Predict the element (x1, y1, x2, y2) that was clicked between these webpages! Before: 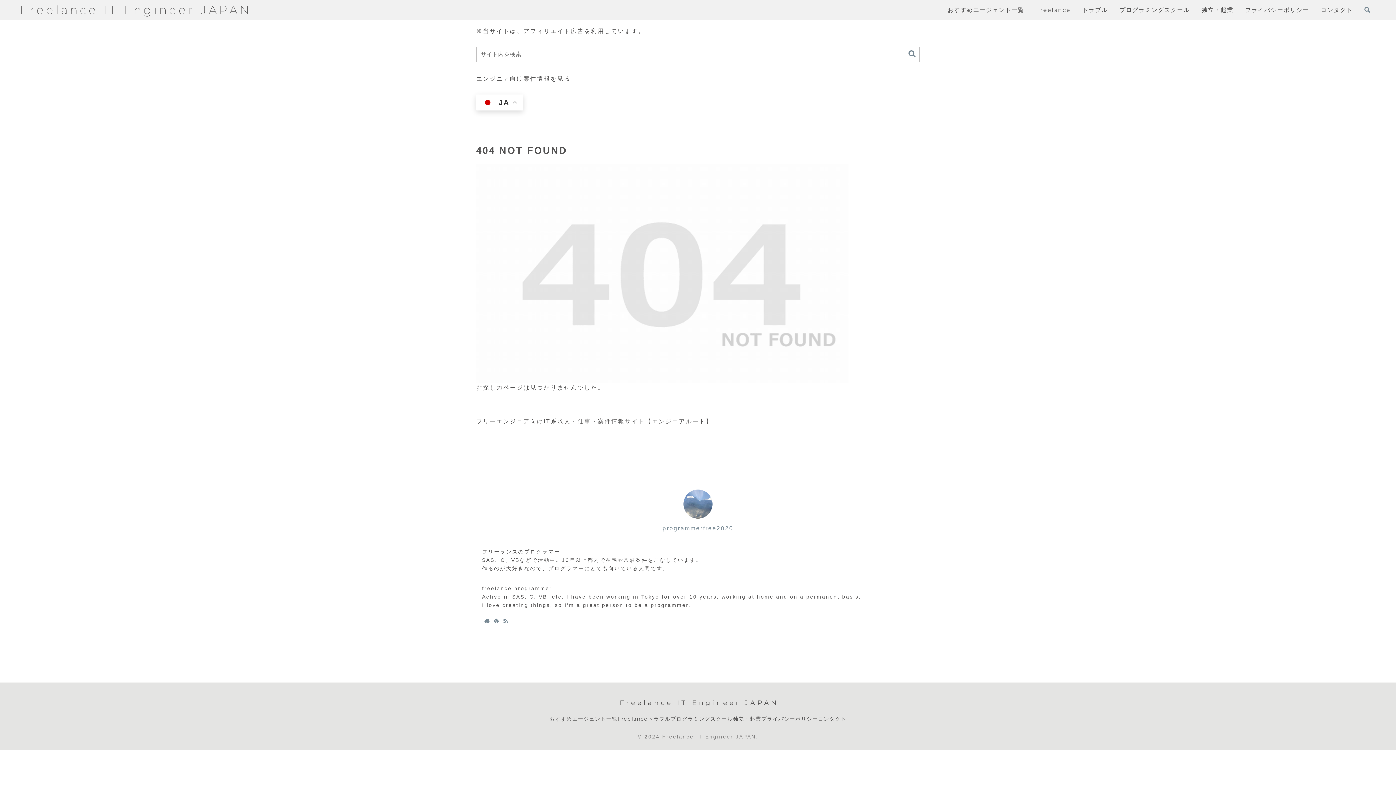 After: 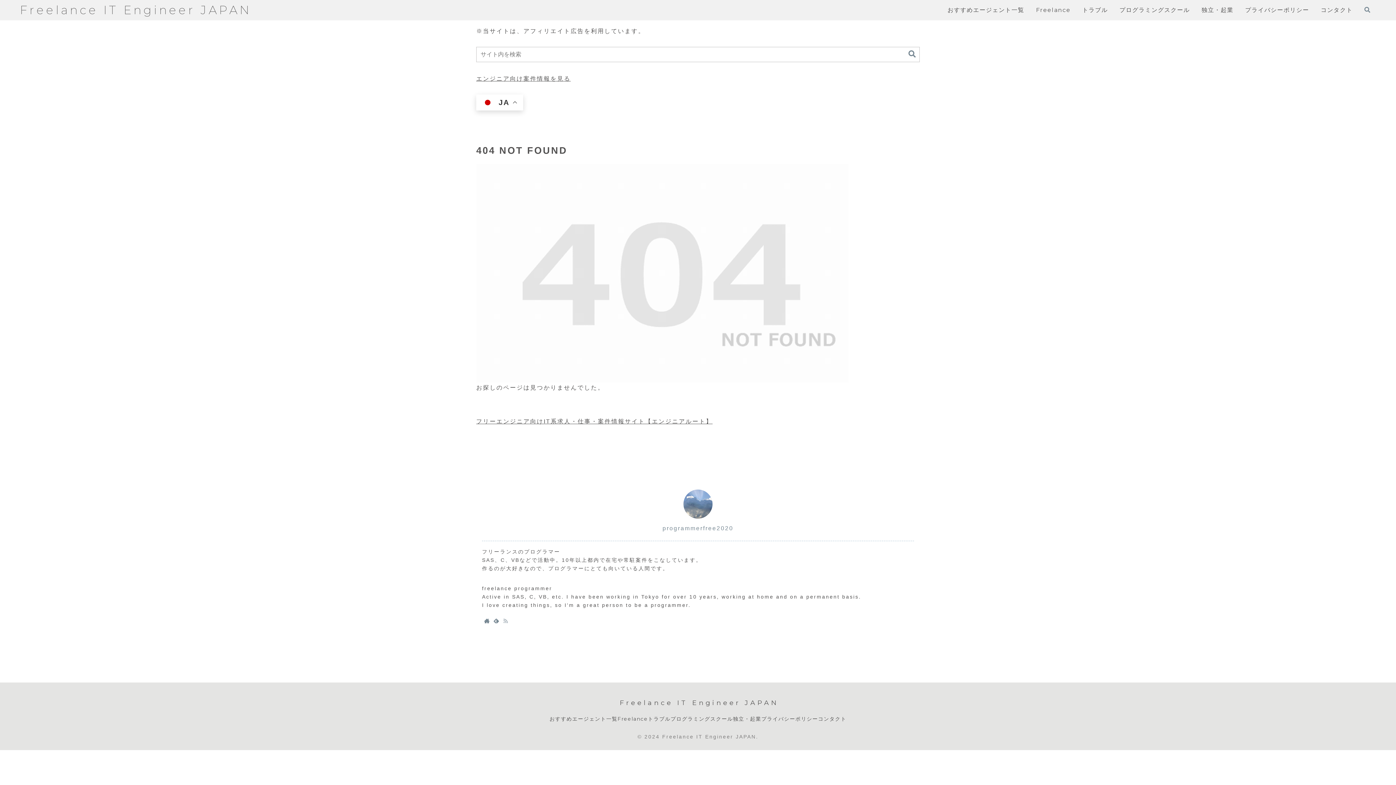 Action: bbox: (501, 616, 510, 625) label: RSSで更新情報を購読